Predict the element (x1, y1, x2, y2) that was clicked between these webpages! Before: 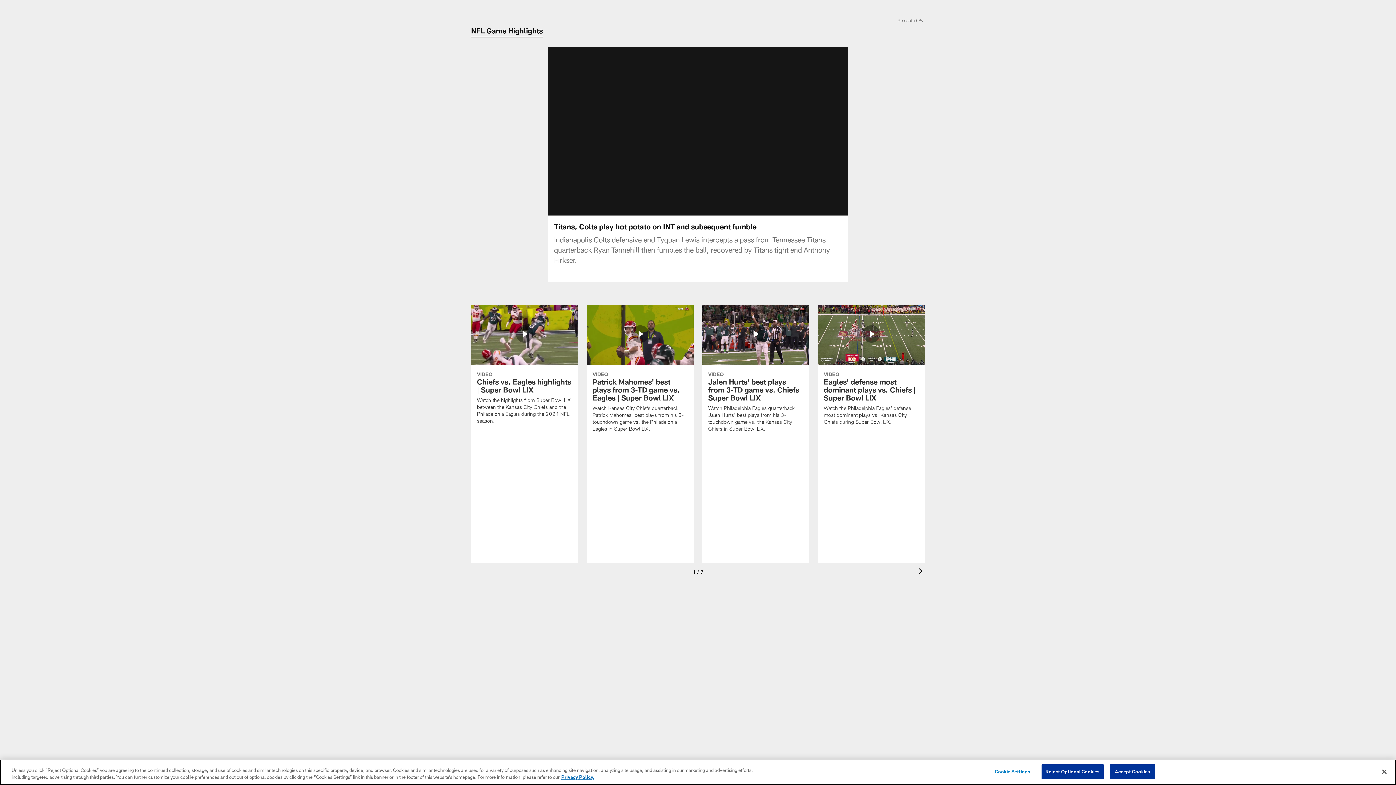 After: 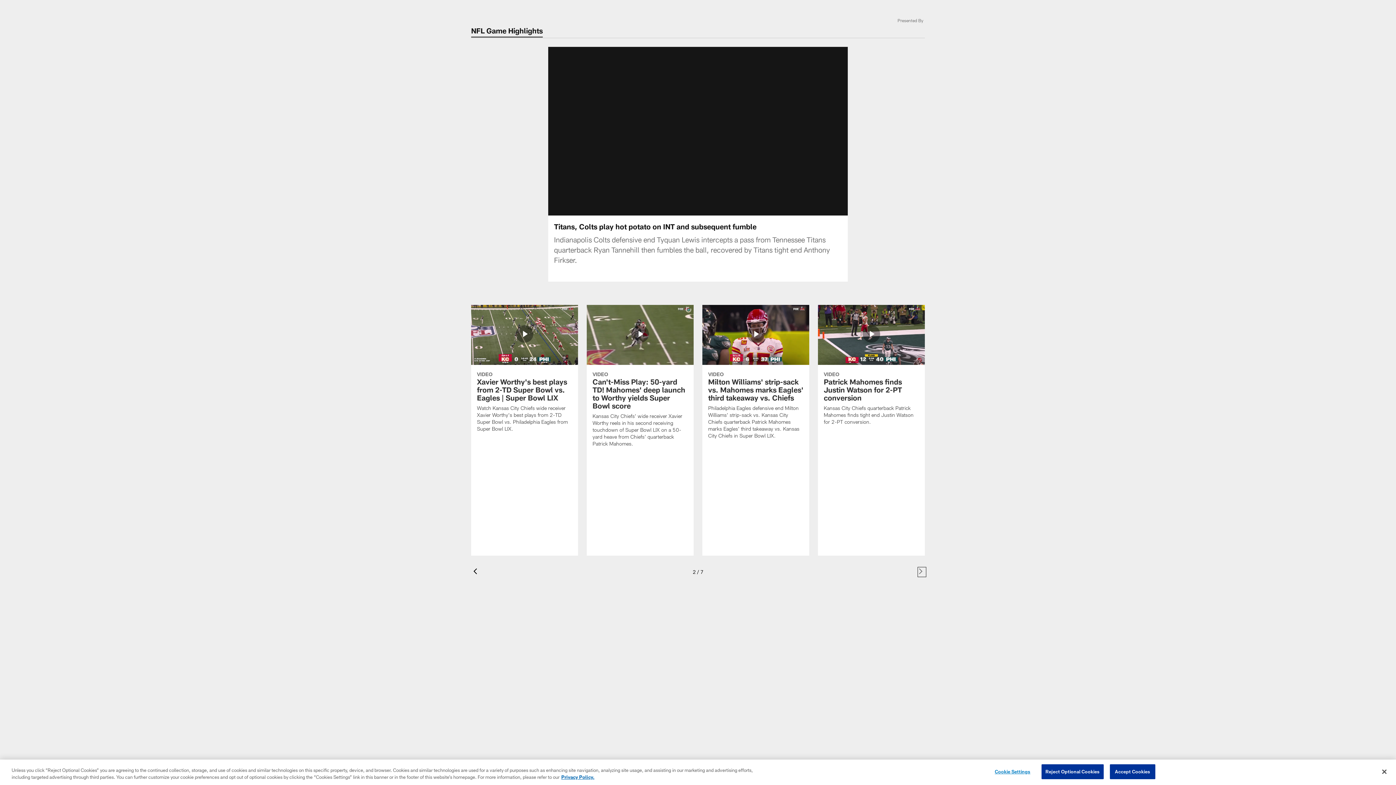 Action: label: Next bbox: (919, 568, 925, 575)